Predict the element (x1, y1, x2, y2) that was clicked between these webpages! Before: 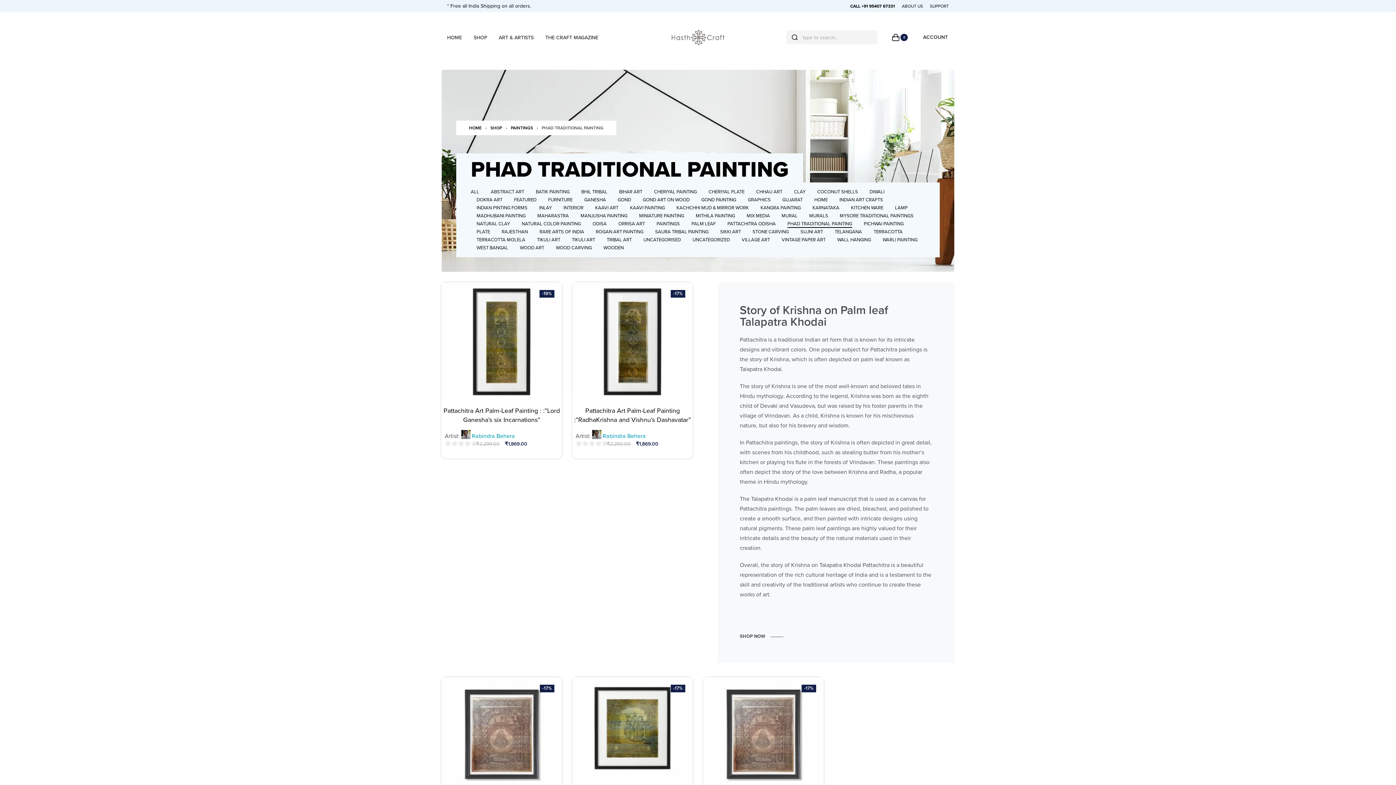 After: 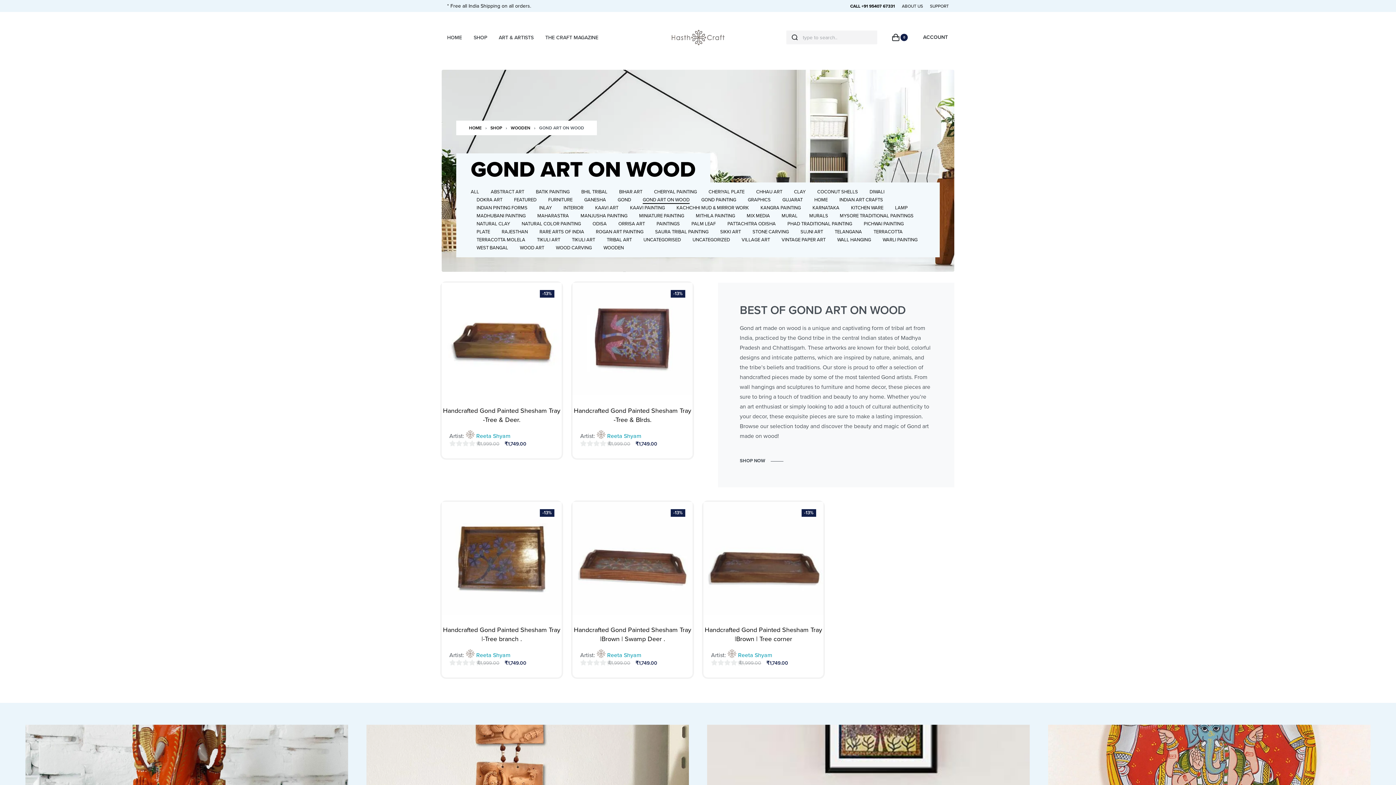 Action: label: GOND ART ON WOOD bbox: (642, 196, 689, 204)